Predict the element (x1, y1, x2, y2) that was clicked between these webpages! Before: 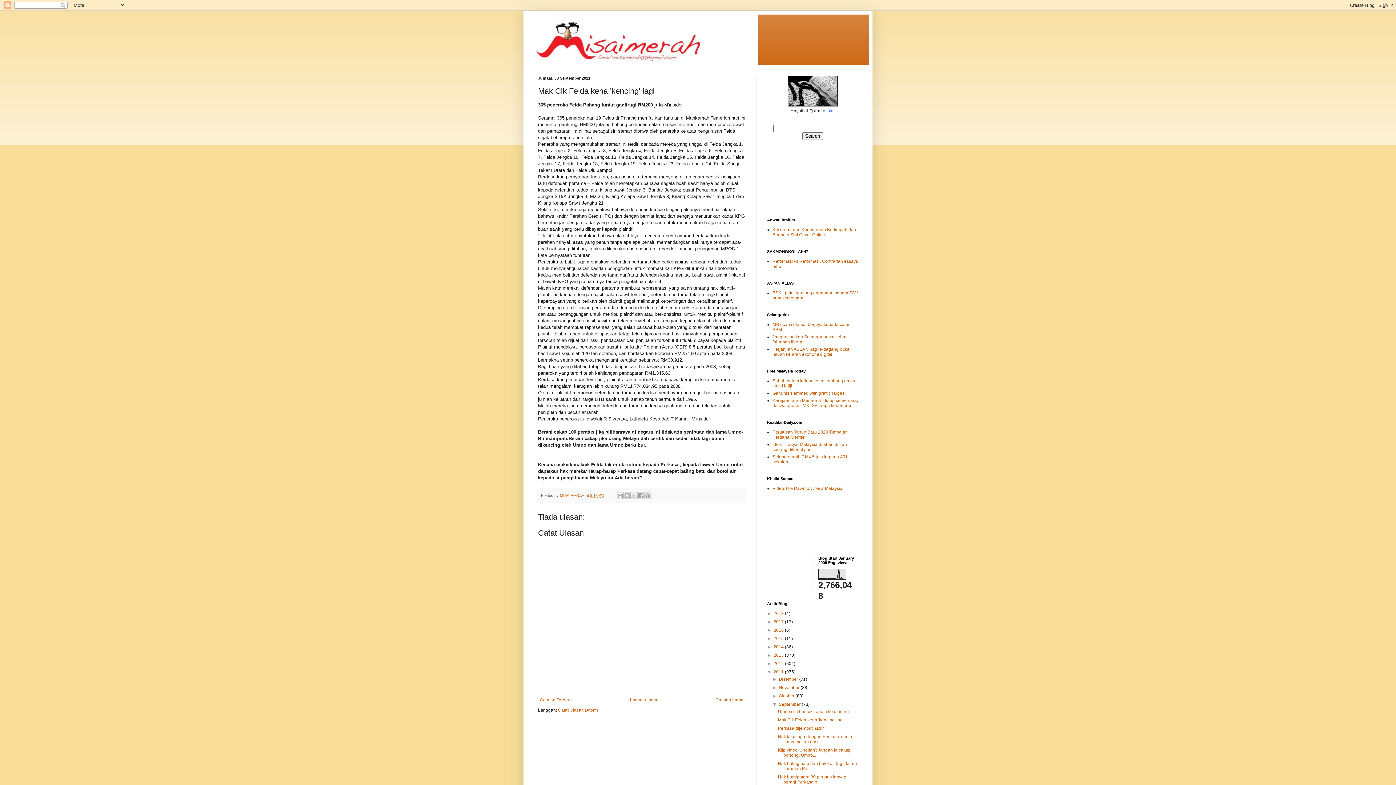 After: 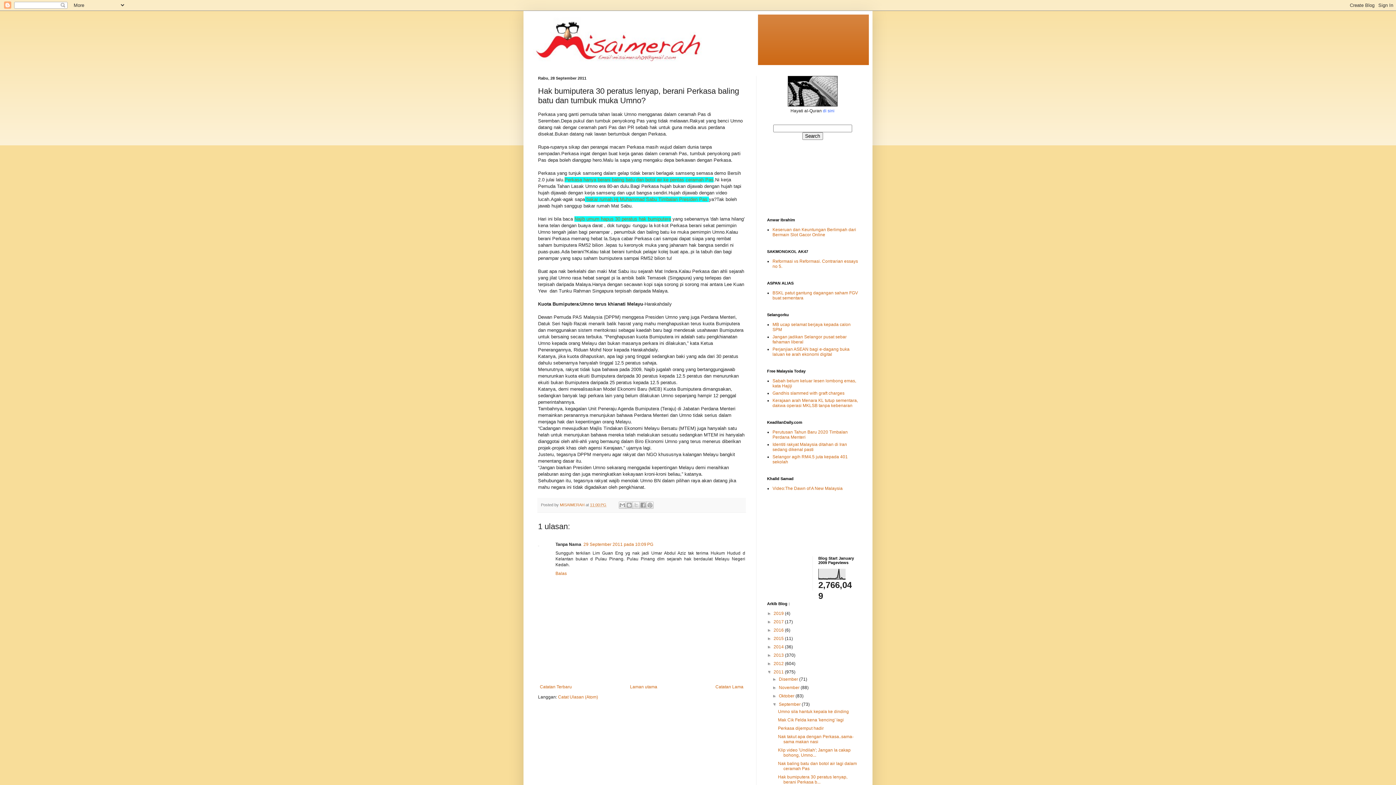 Action: bbox: (778, 774, 847, 785) label: Hak bumiputera 30 peratus lenyap, berani Perkasa b...